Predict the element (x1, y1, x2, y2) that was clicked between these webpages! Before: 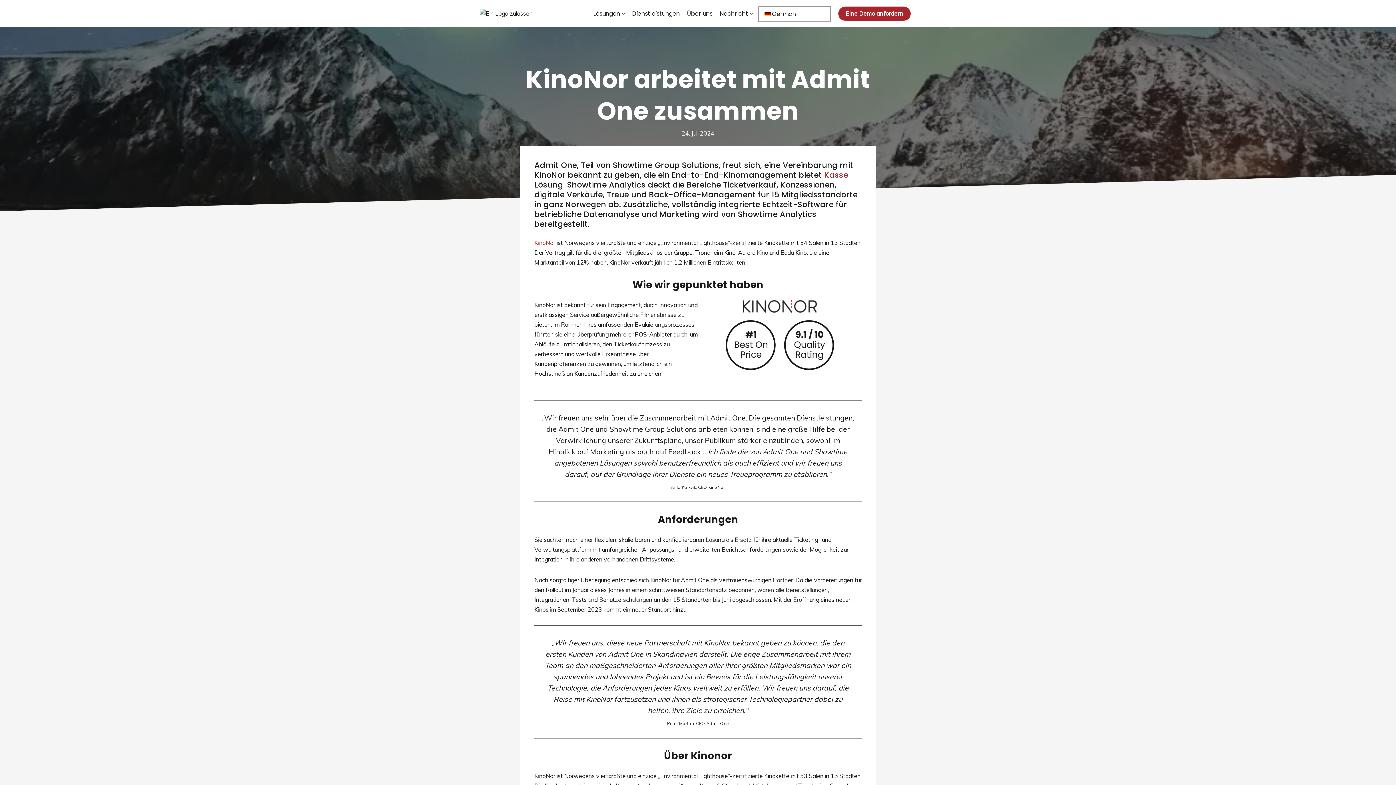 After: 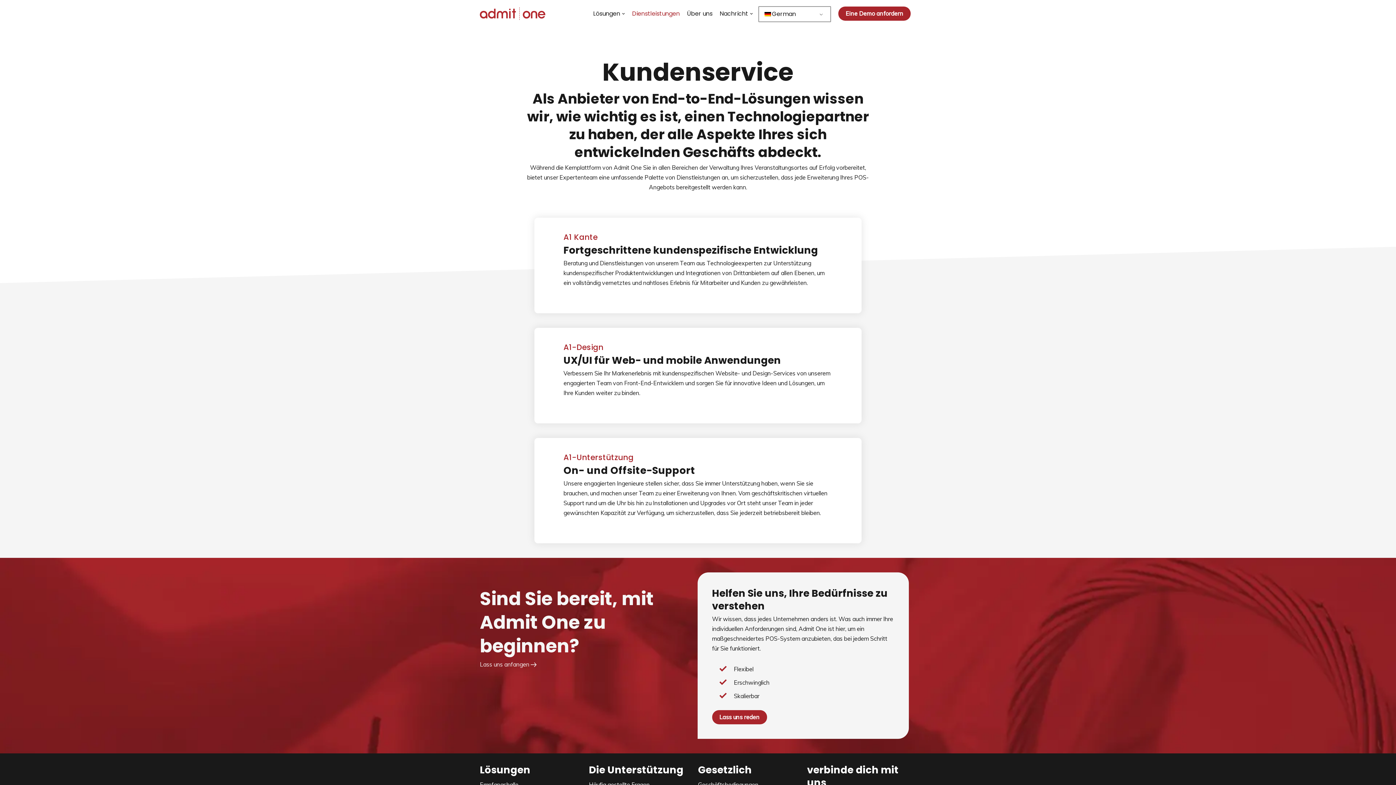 Action: bbox: (632, 9, 680, 18) label: Dienstleistungen